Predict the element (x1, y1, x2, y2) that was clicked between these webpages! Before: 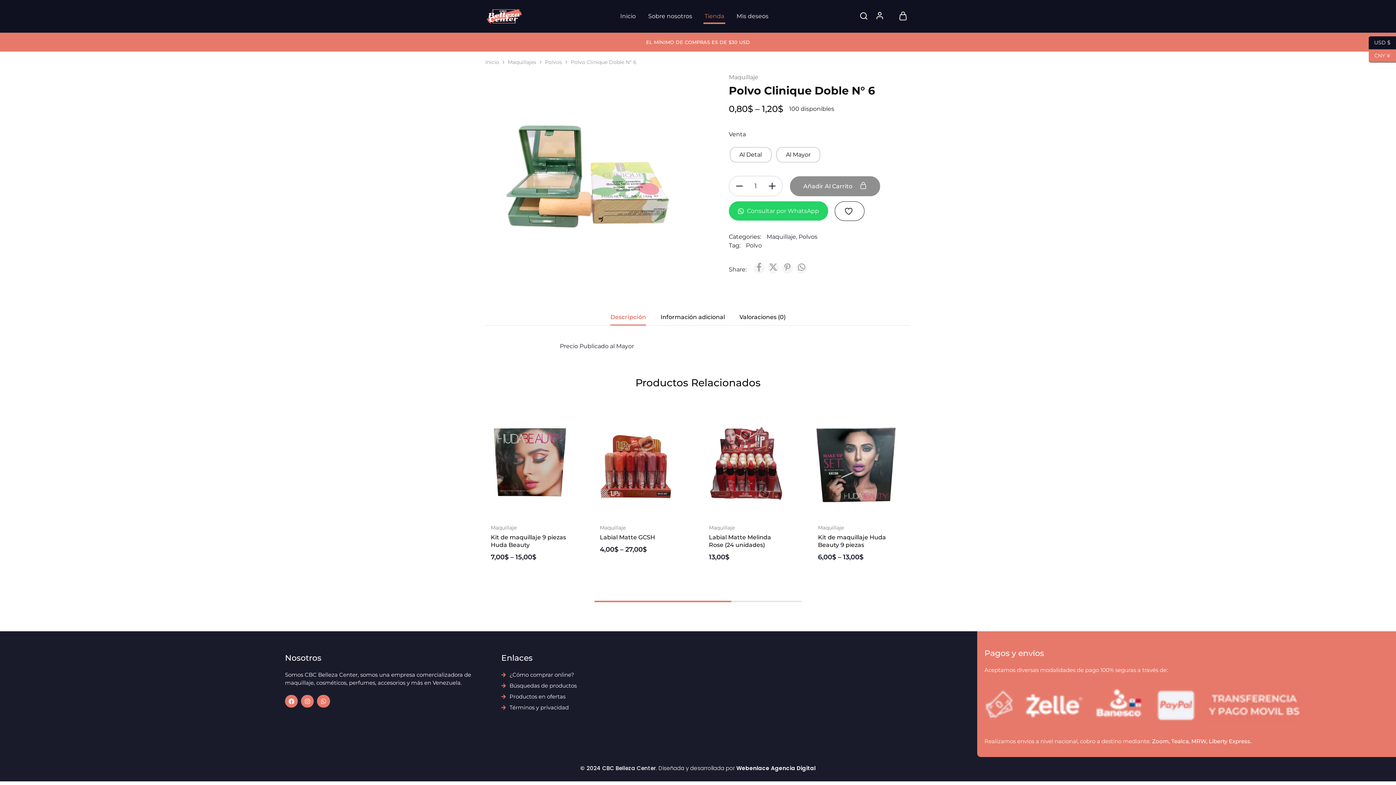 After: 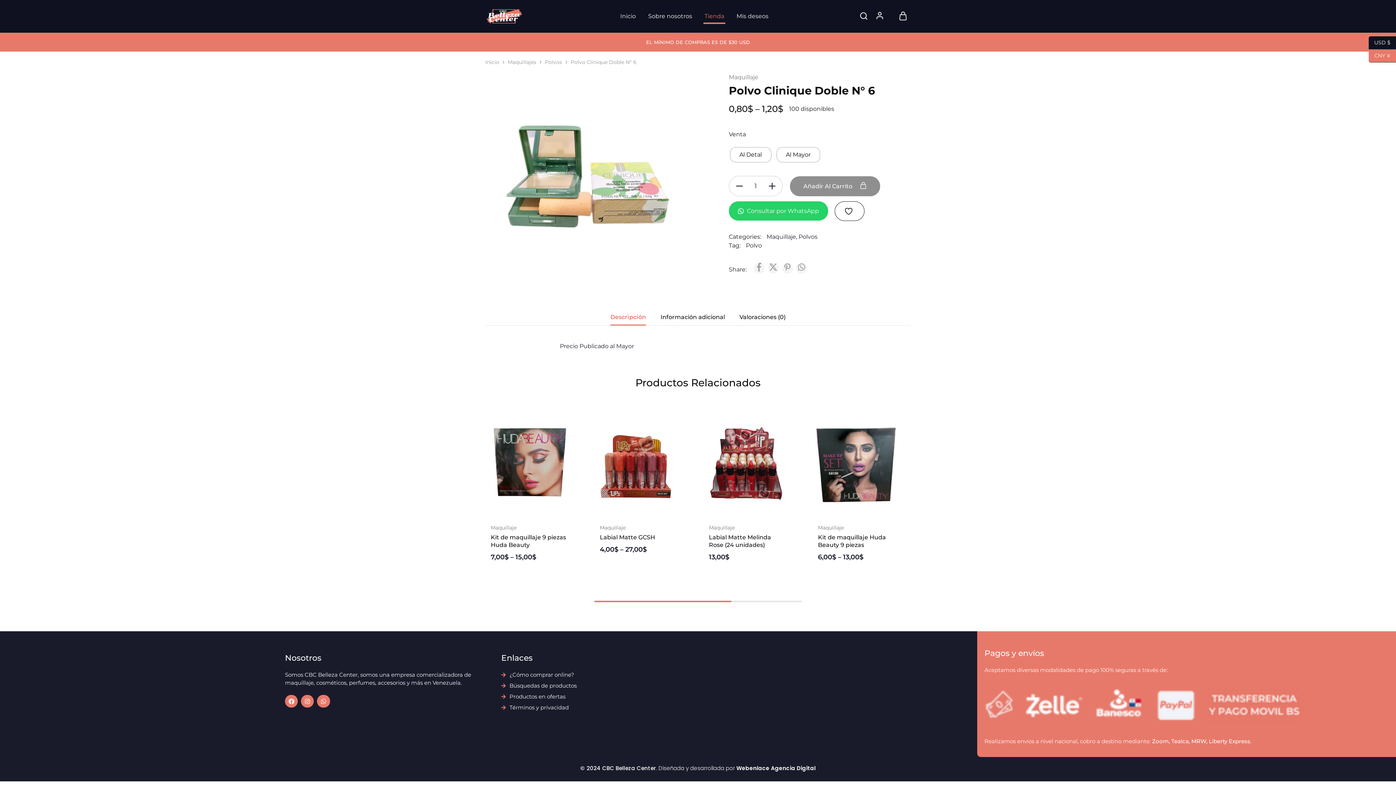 Action: label: Añadir Al Carrito  bbox: (790, 176, 880, 196)